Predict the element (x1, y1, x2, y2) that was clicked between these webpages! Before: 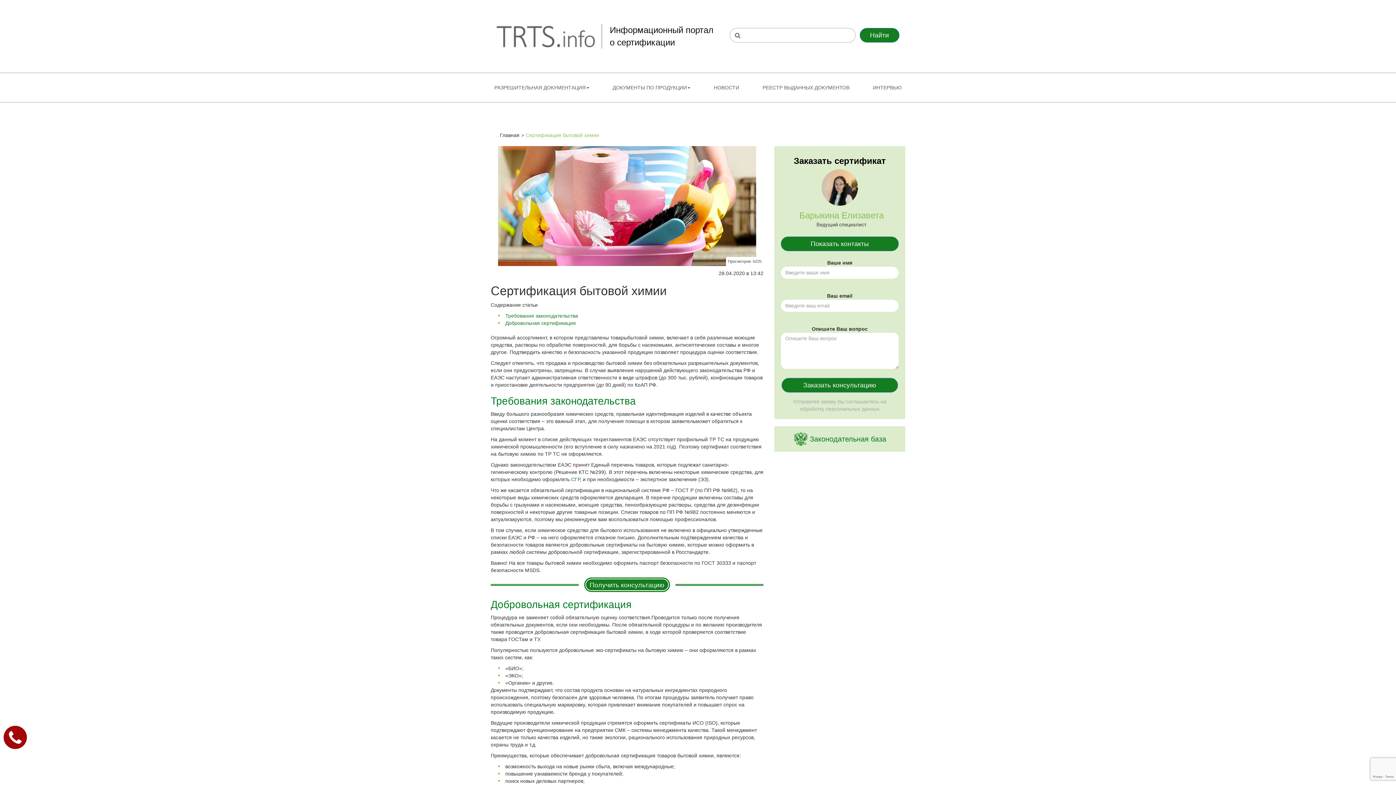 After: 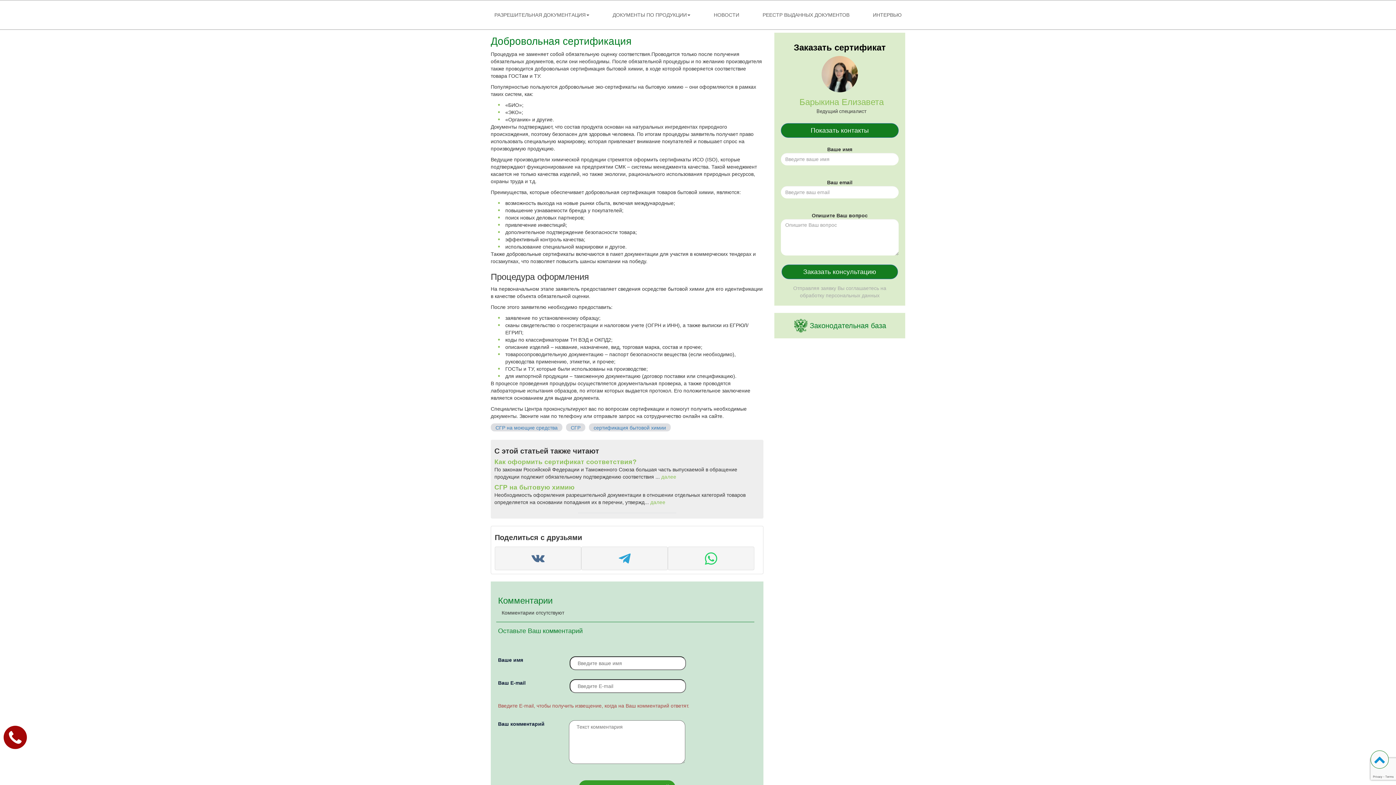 Action: bbox: (505, 320, 576, 326) label: Добровольная сертификация